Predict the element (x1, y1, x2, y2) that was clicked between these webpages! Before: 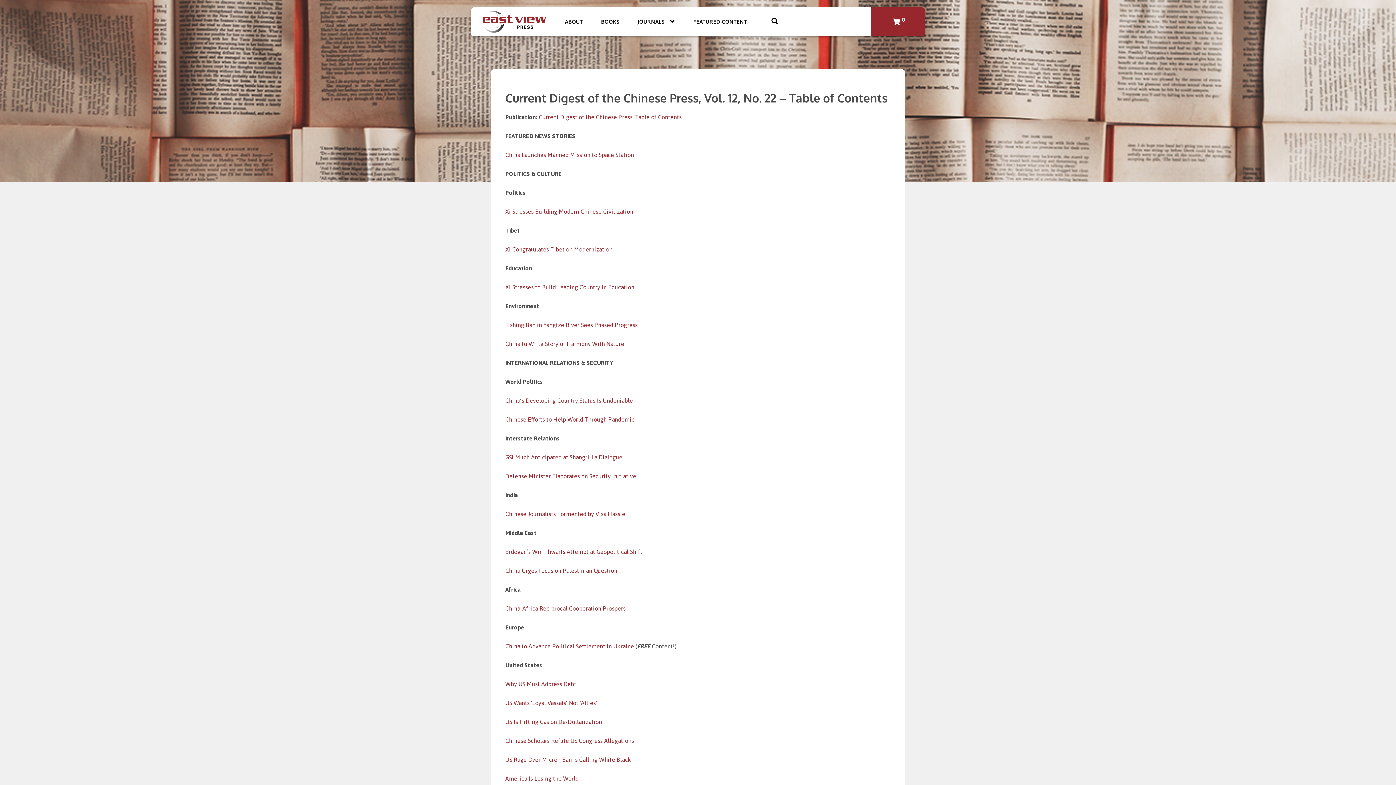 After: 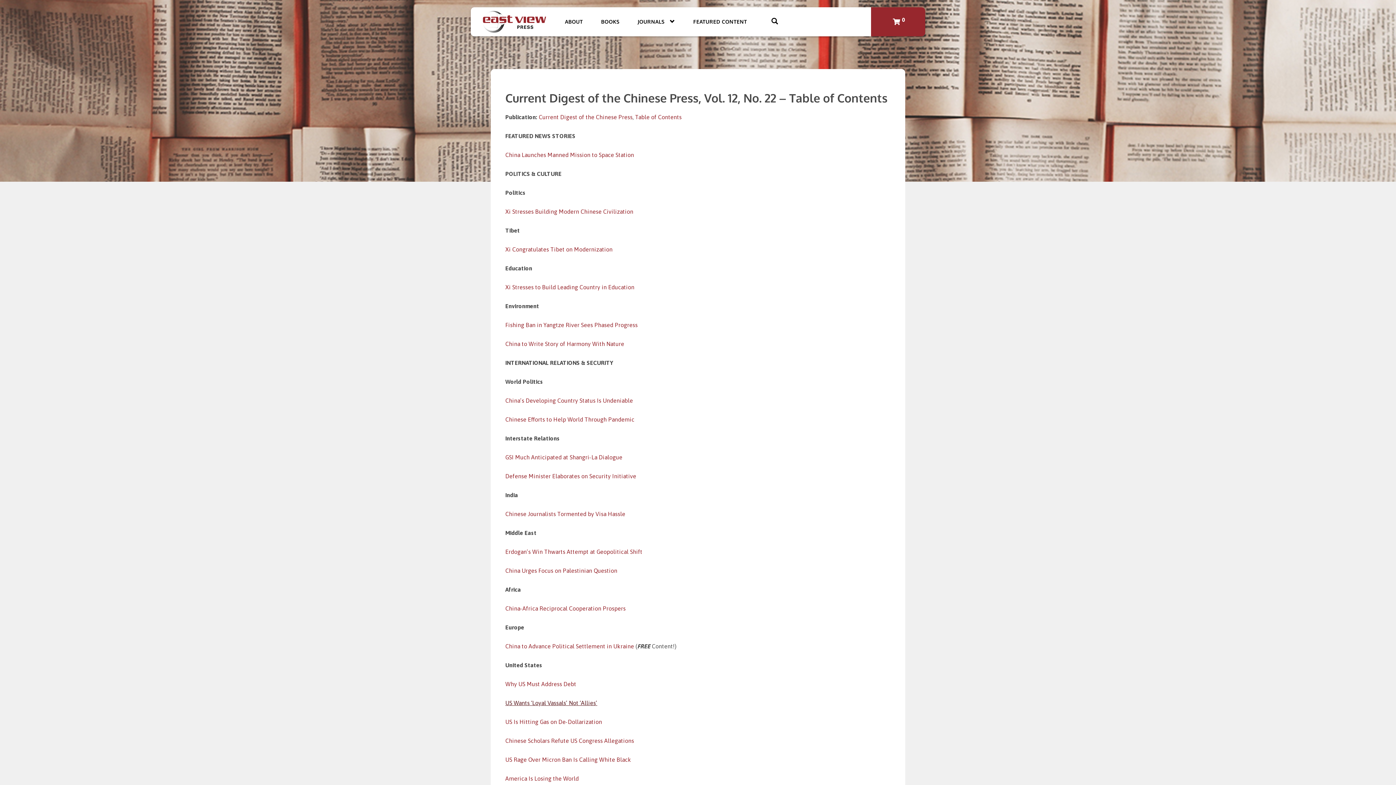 Action: label: US Wants ‘Loyal Vassals’ Not ‘Allies’ bbox: (505, 700, 597, 706)